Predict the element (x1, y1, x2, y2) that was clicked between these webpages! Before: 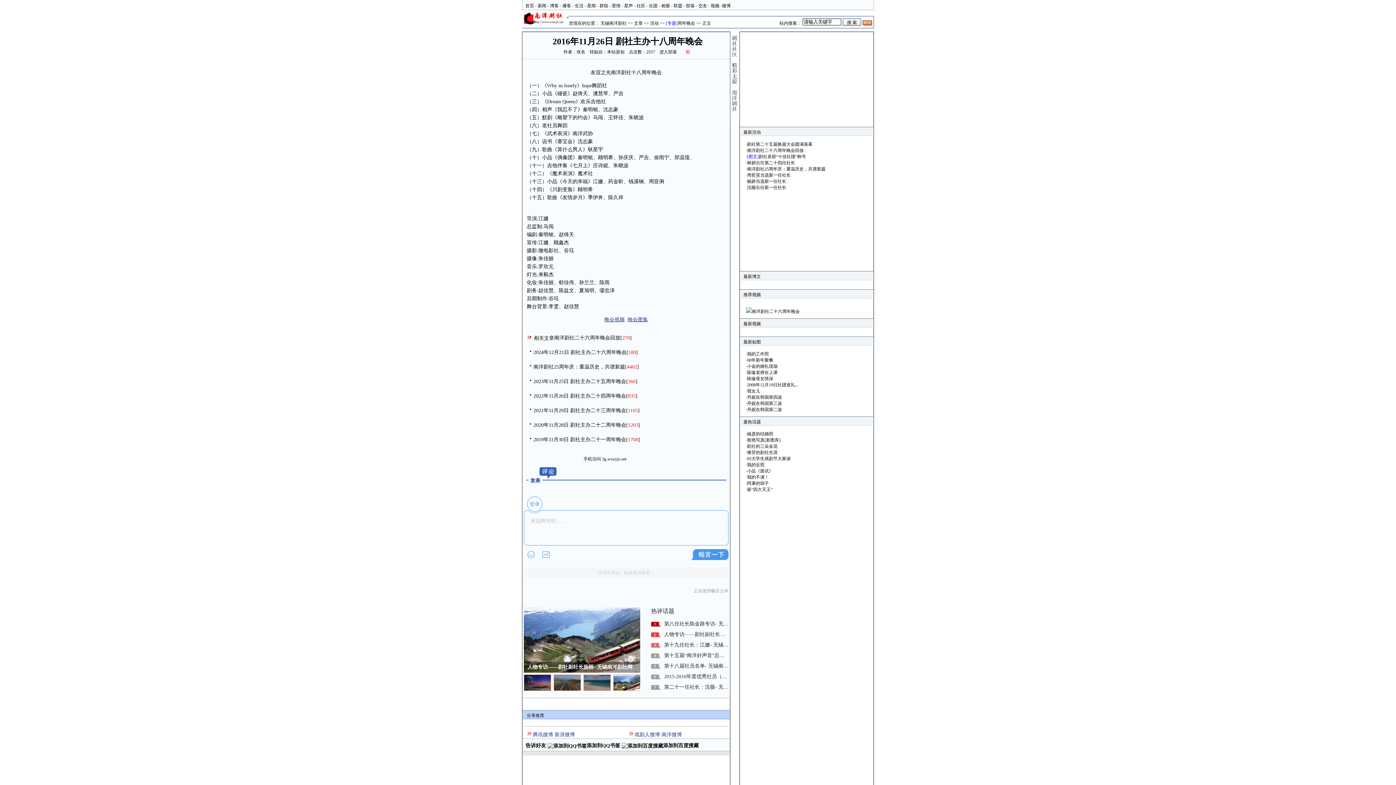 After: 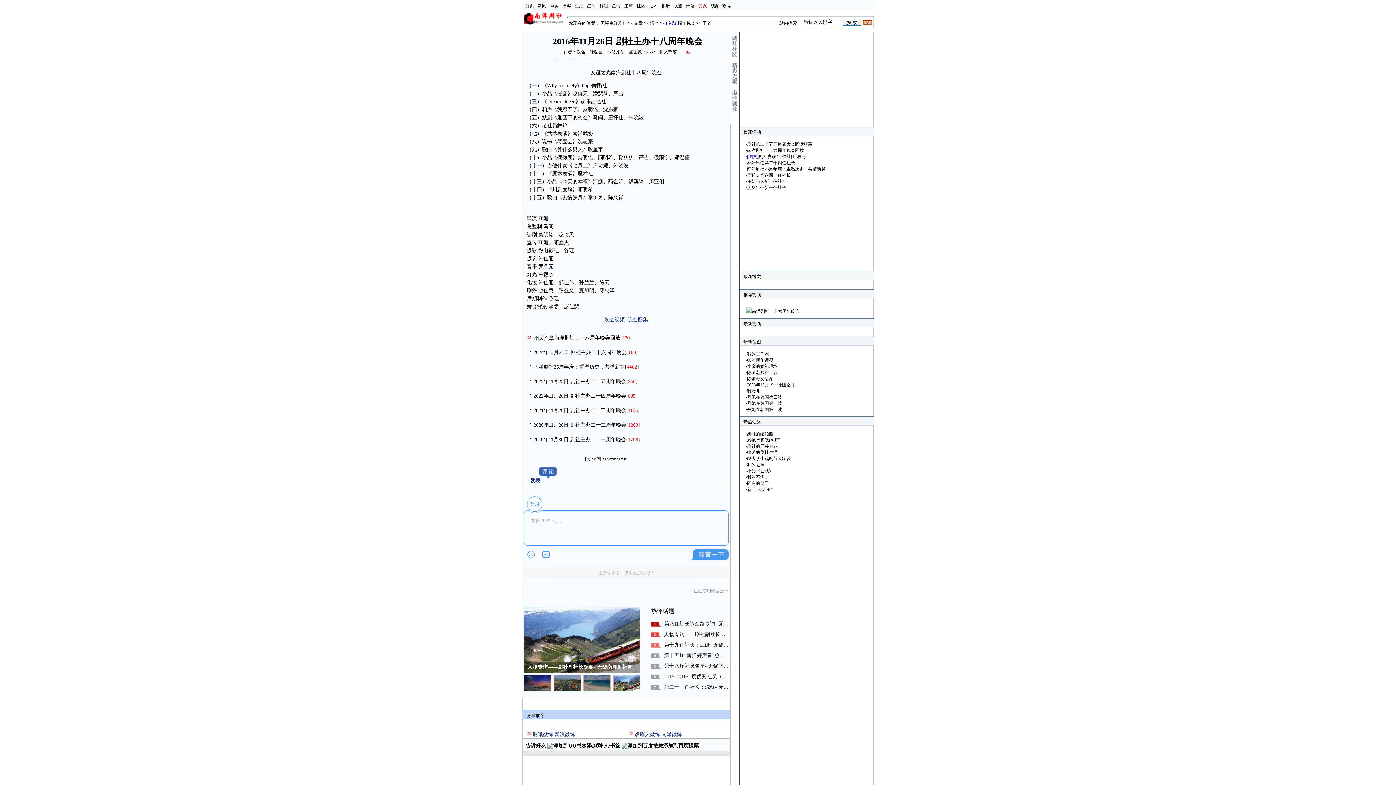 Action: label: 交友 bbox: (698, 3, 707, 8)